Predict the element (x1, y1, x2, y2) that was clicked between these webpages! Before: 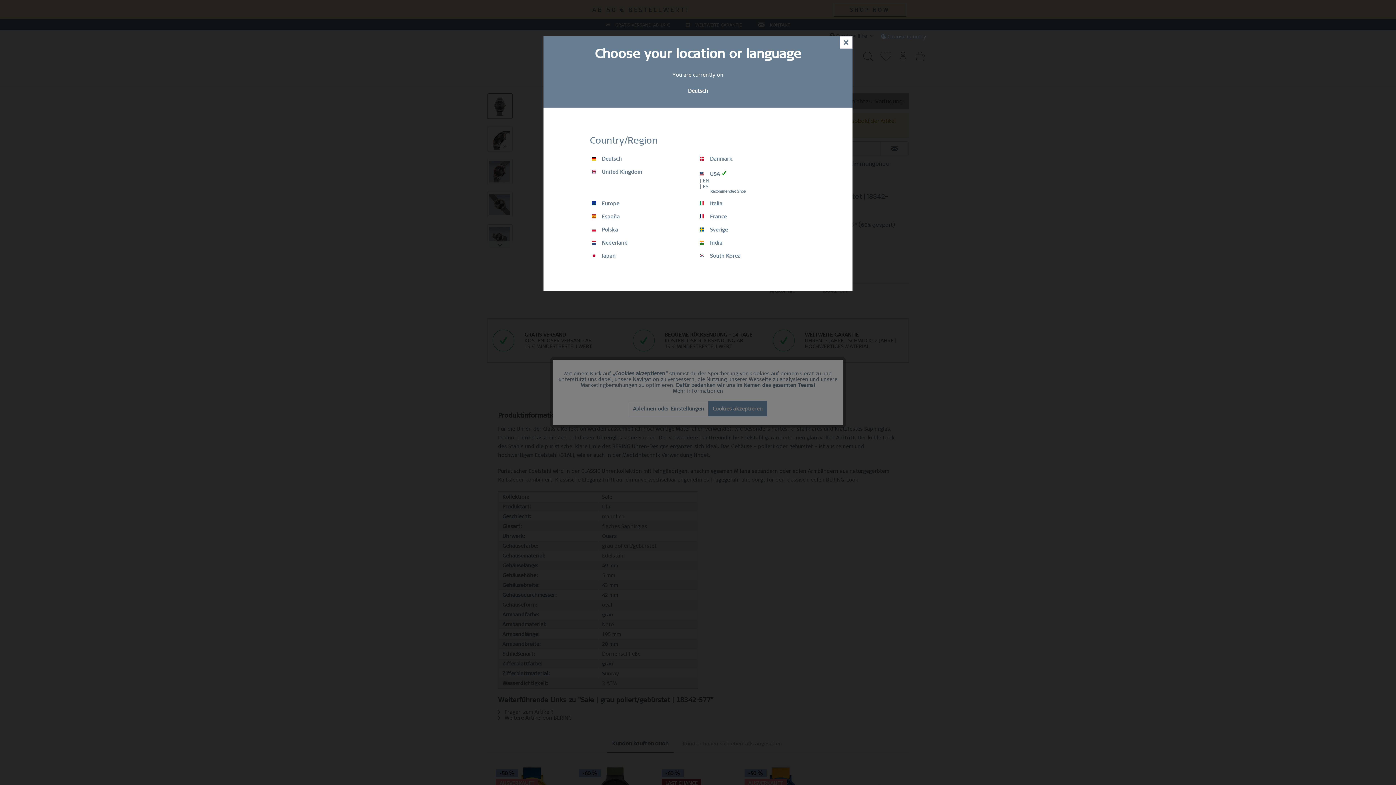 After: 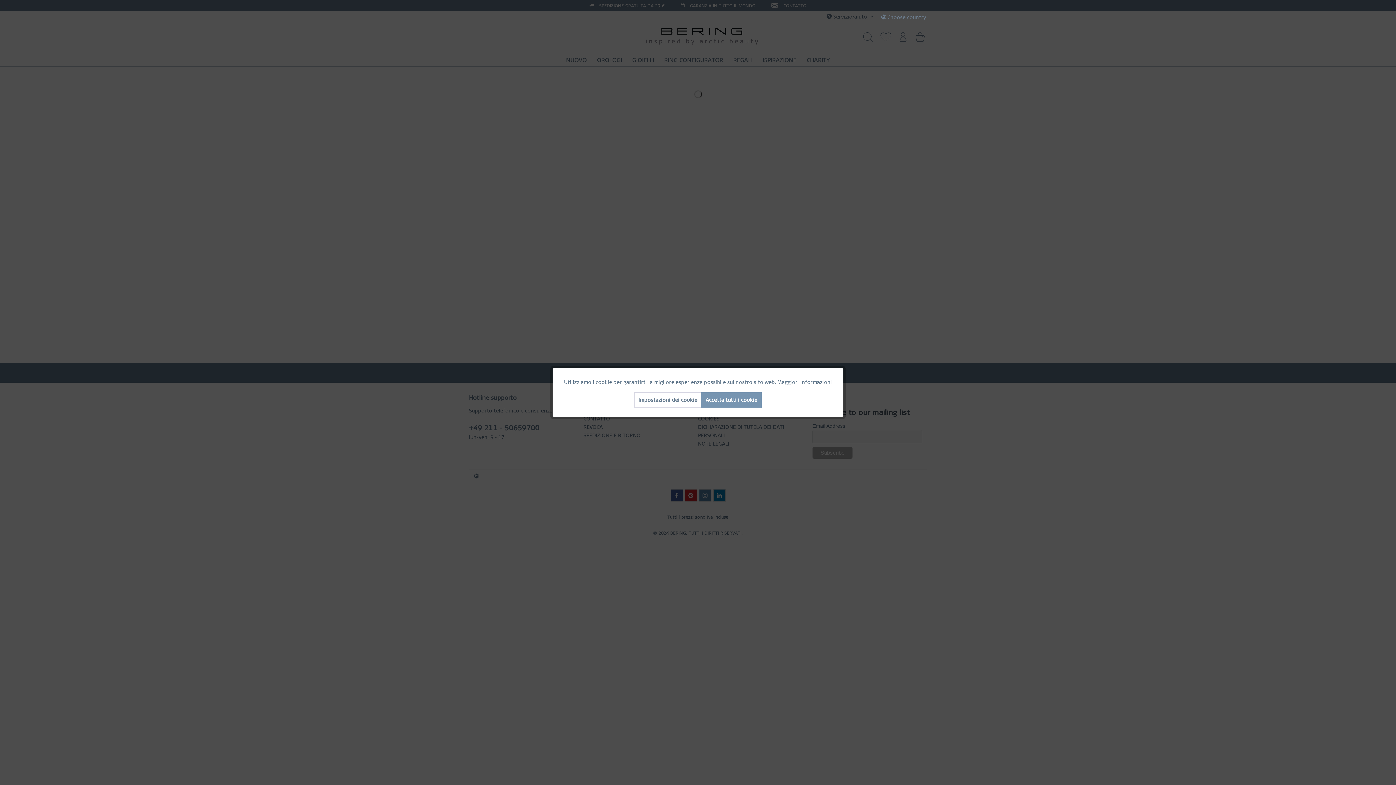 Action: label:  Italia bbox: (700, 200, 722, 206)